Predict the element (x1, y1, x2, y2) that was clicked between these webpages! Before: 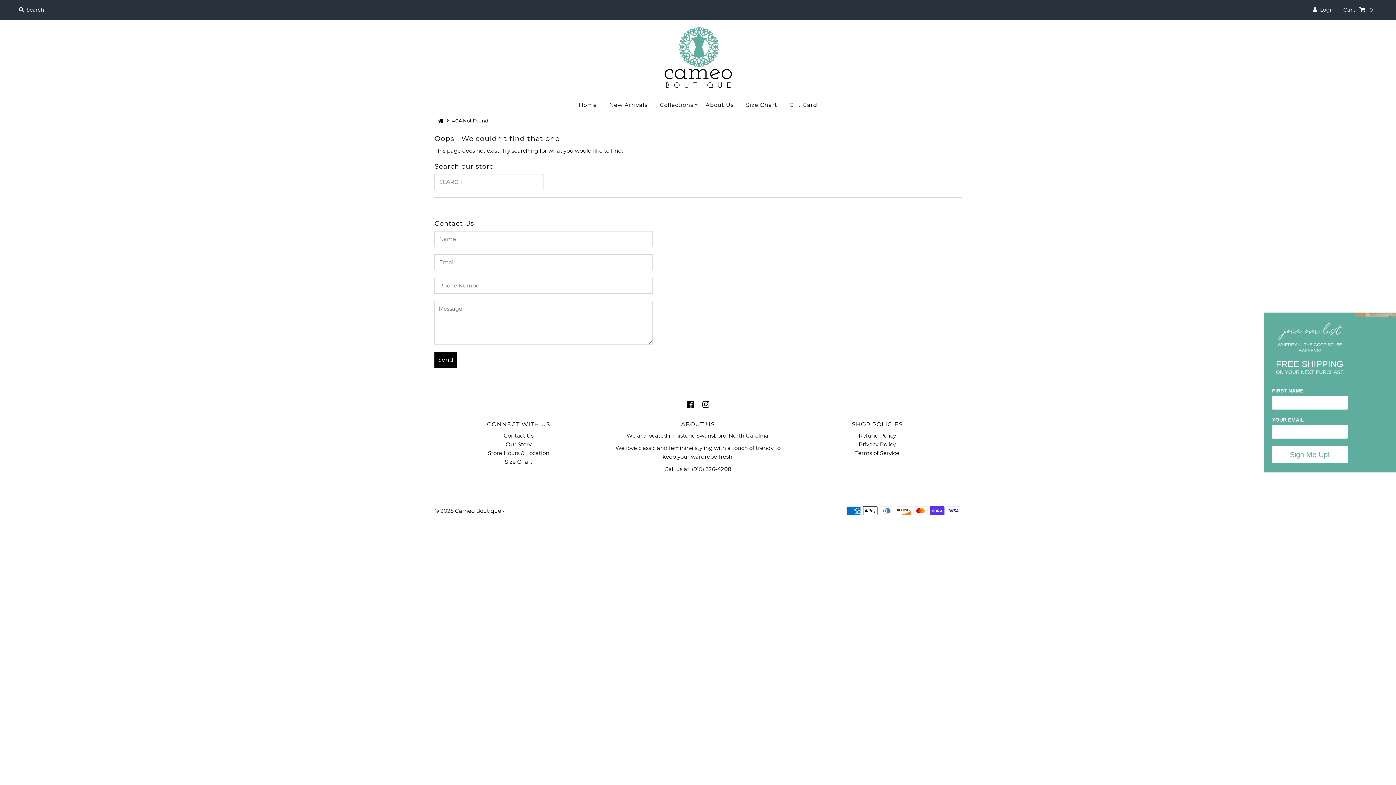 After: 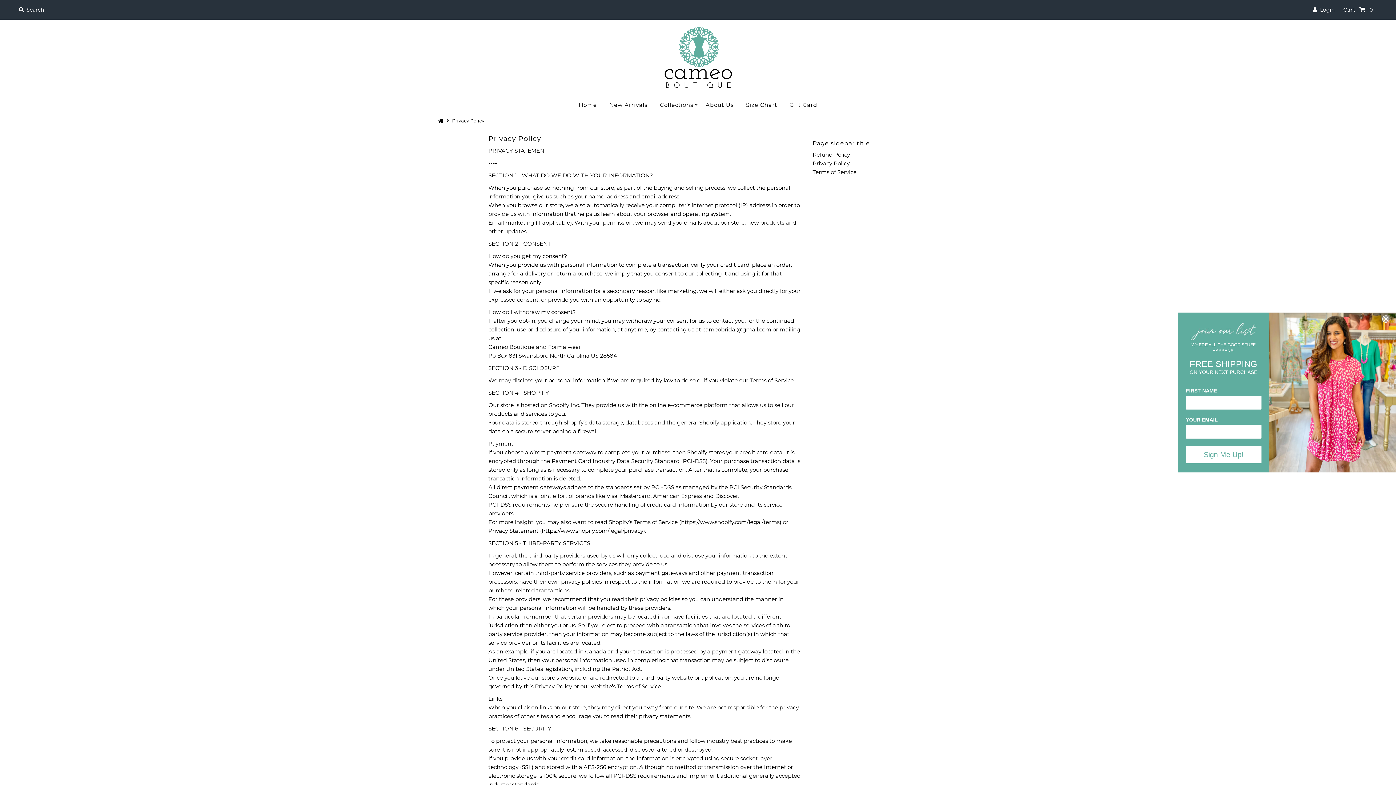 Action: label: Privacy Policy bbox: (859, 441, 896, 448)